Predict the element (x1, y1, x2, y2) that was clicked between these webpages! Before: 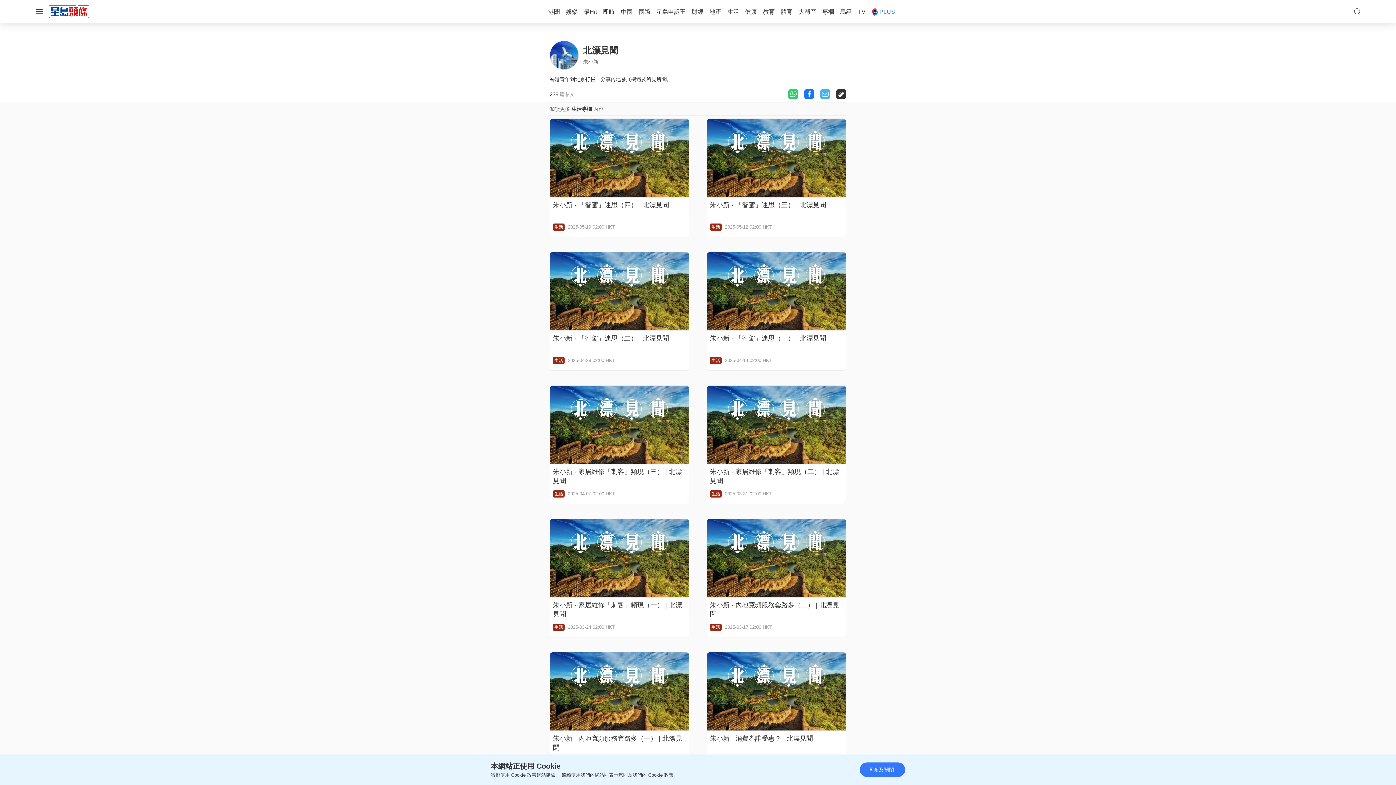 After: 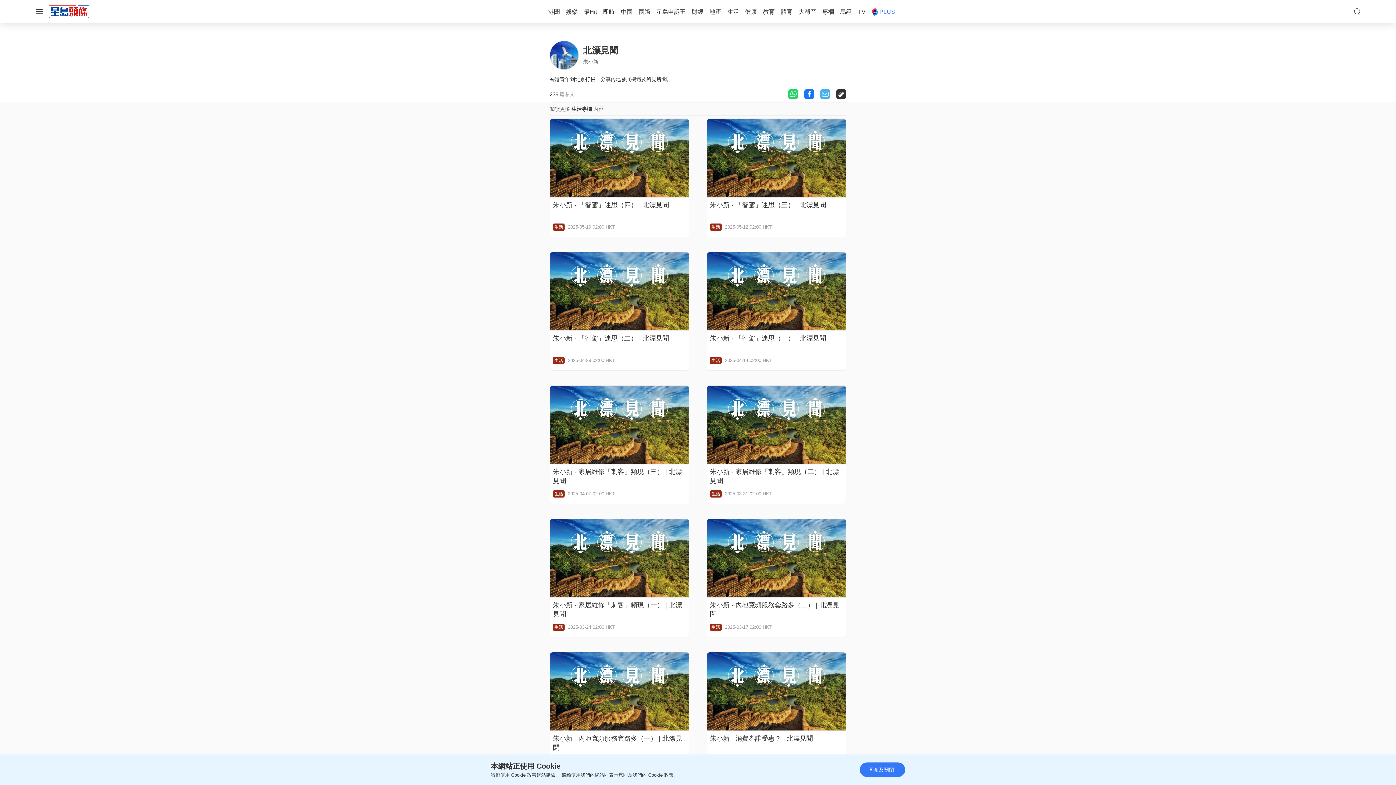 Action: bbox: (836, 90, 846, 97)